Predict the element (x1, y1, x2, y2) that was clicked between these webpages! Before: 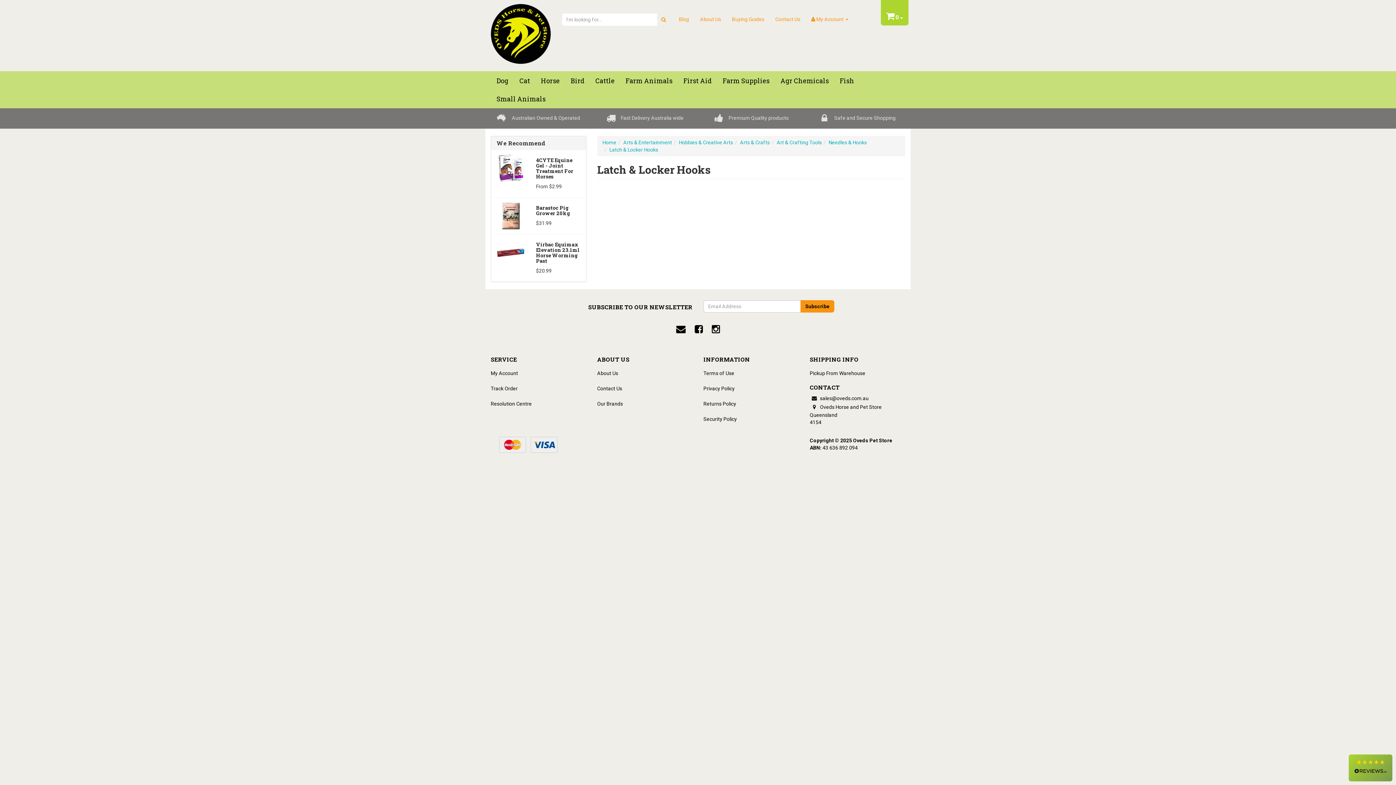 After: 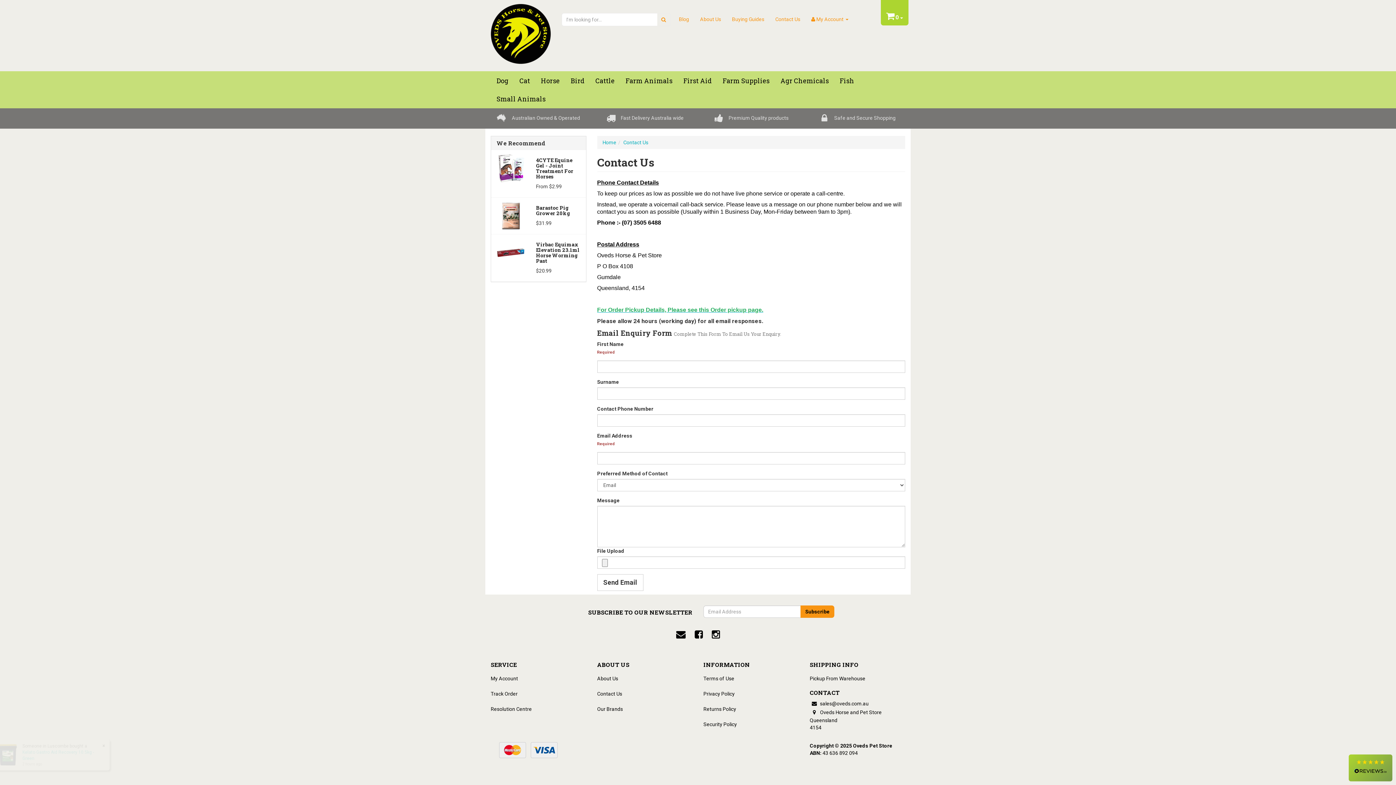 Action: label: Contact Us bbox: (591, 381, 692, 396)